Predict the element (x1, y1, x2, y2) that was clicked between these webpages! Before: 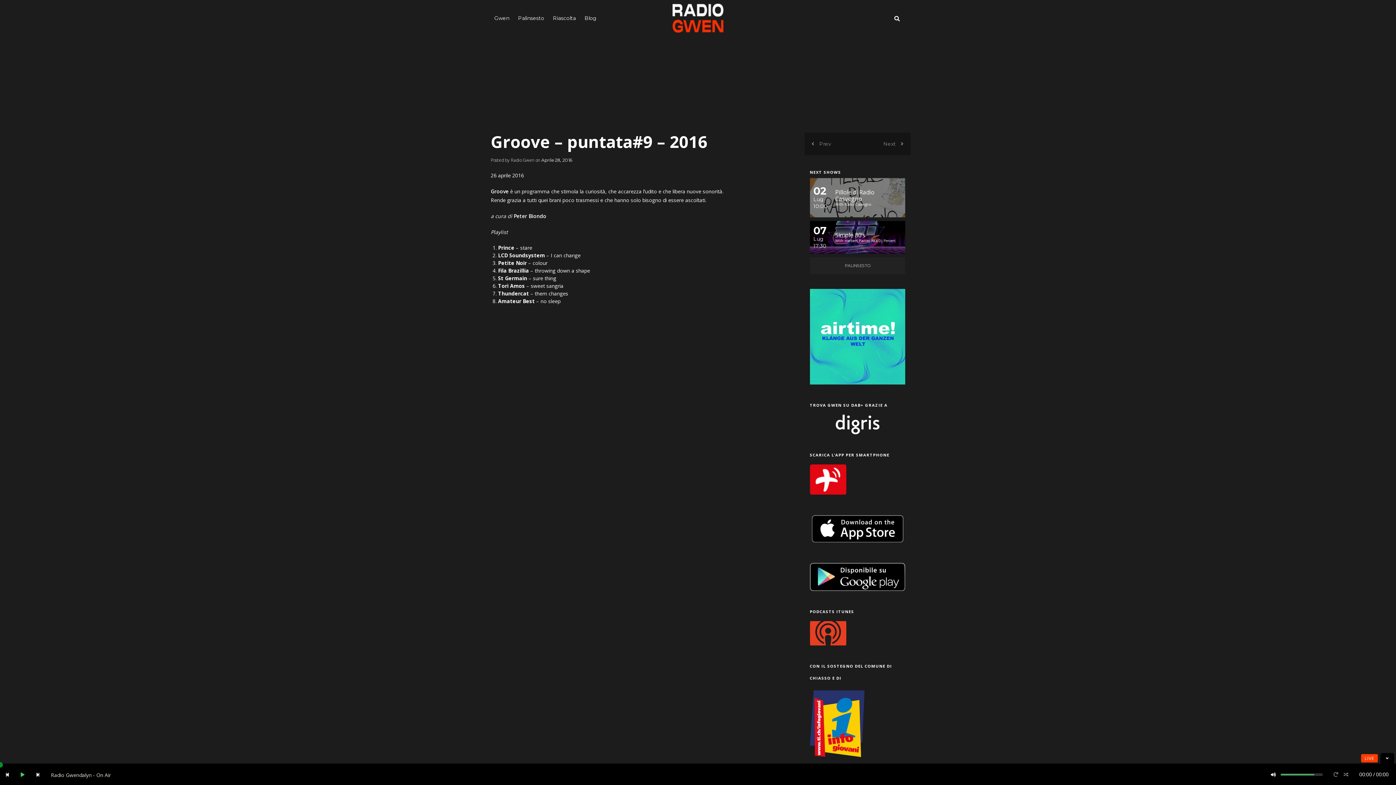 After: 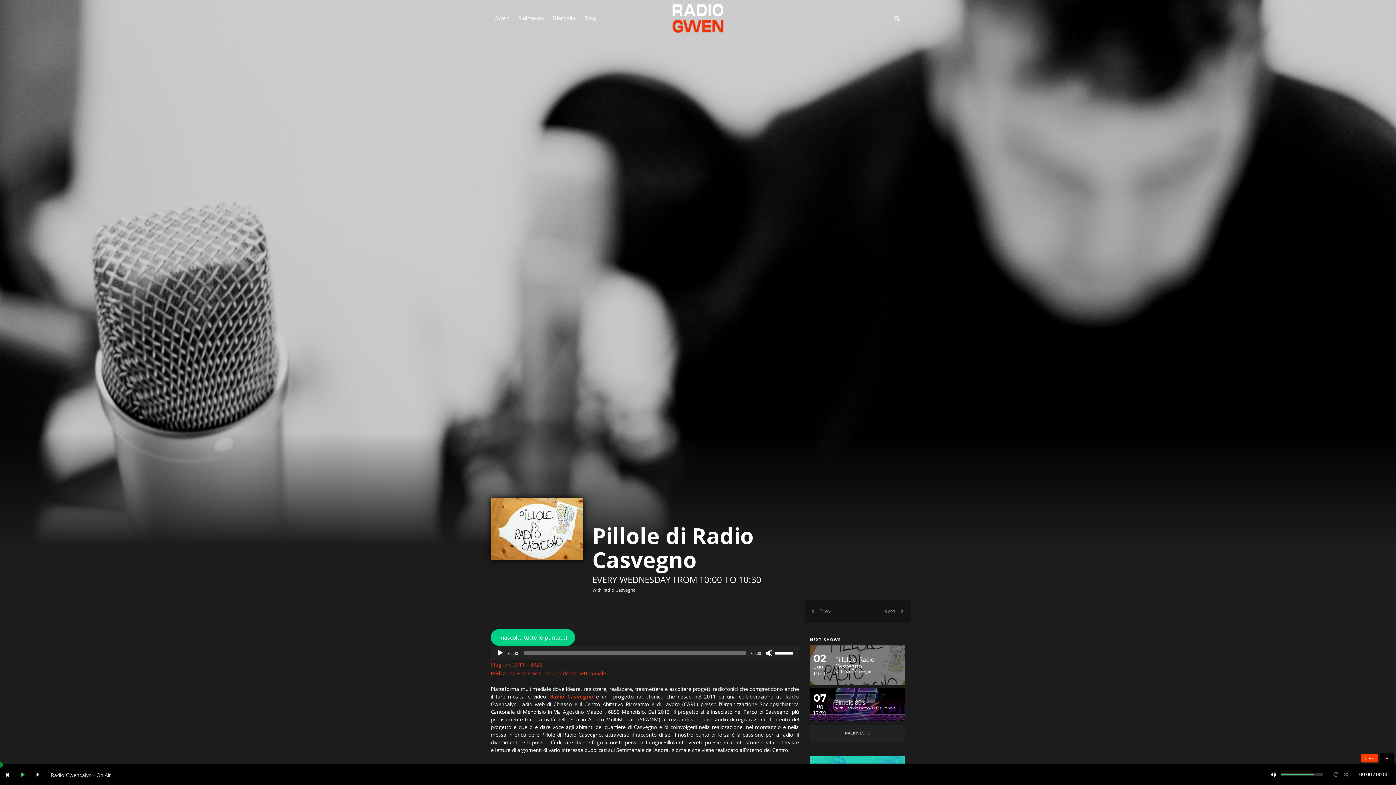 Action: bbox: (810, 178, 905, 217)